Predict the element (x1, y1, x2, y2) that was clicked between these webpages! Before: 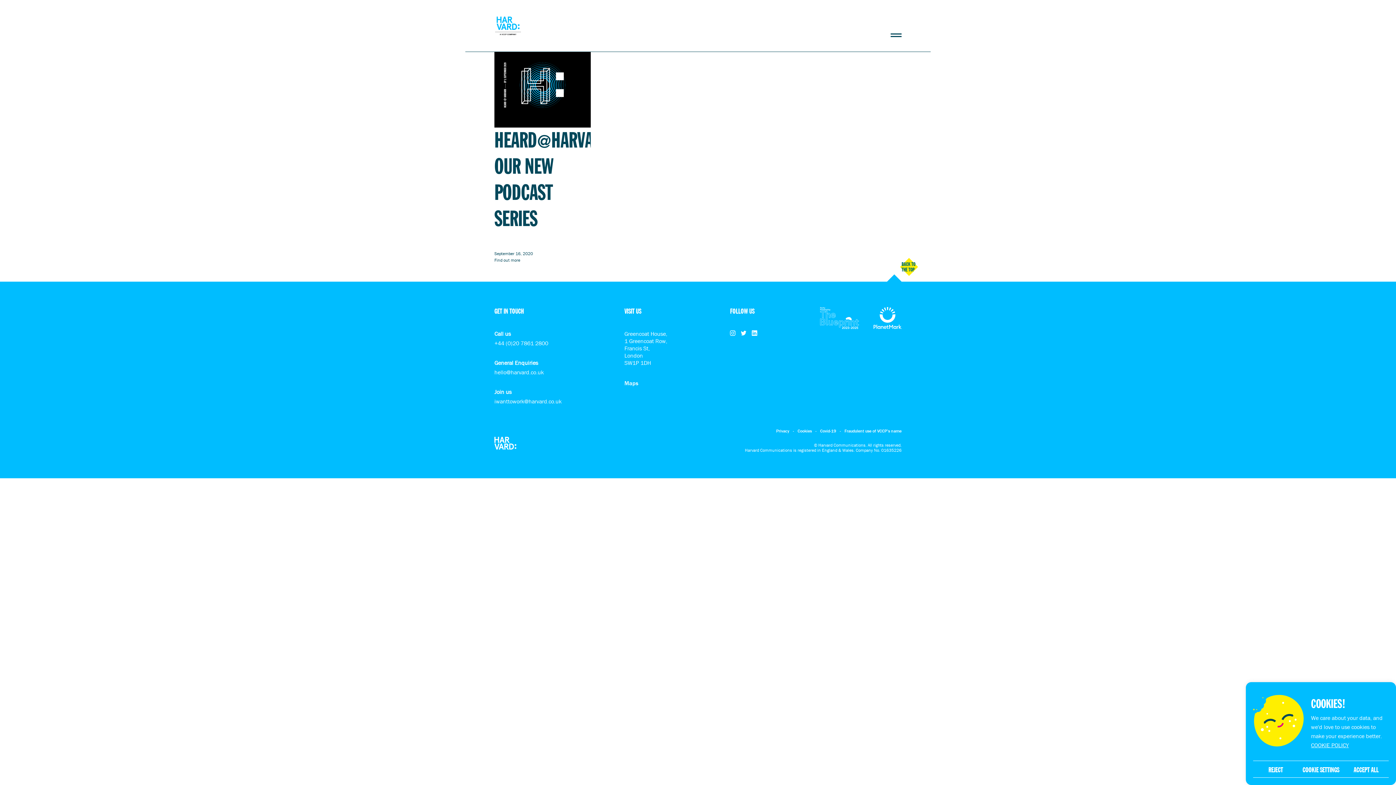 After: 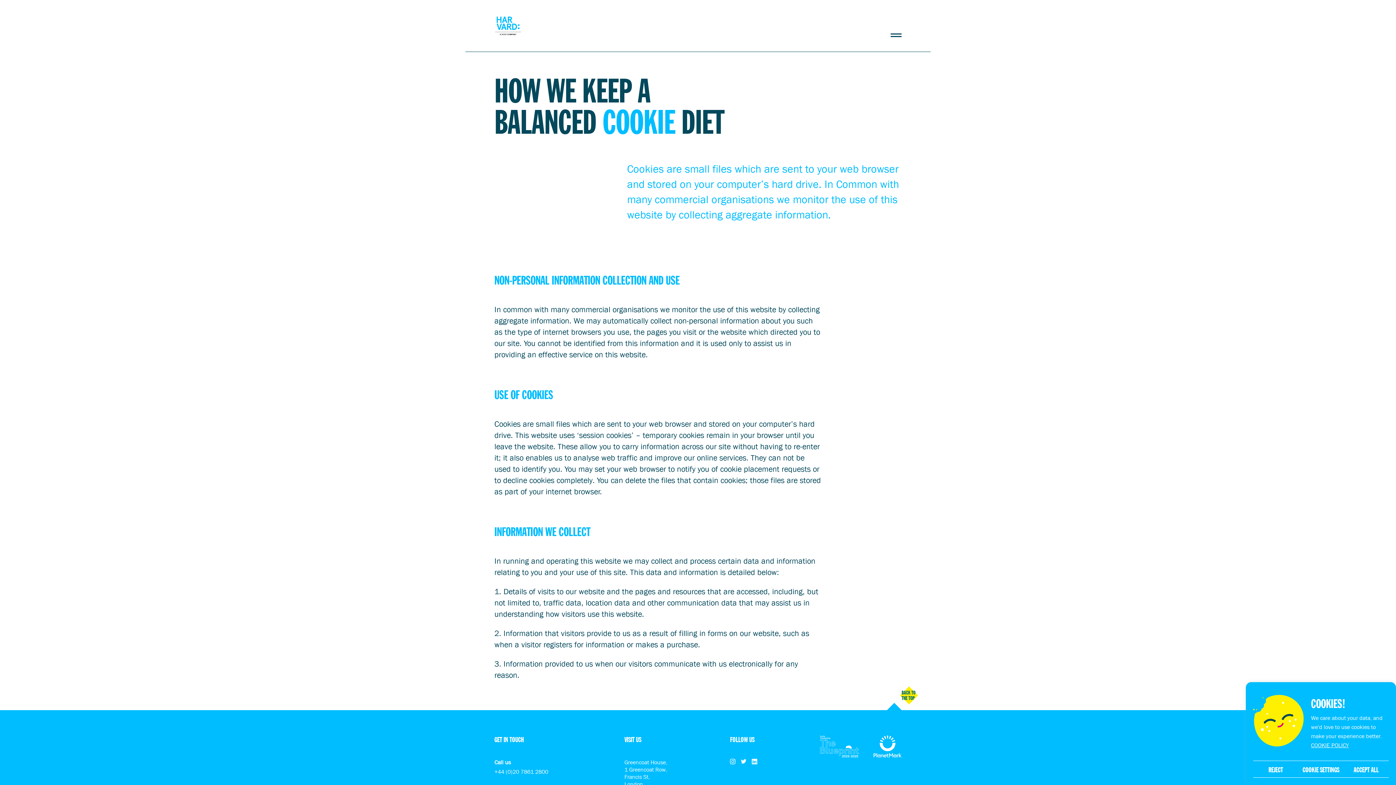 Action: bbox: (797, 428, 812, 433) label: Cookies